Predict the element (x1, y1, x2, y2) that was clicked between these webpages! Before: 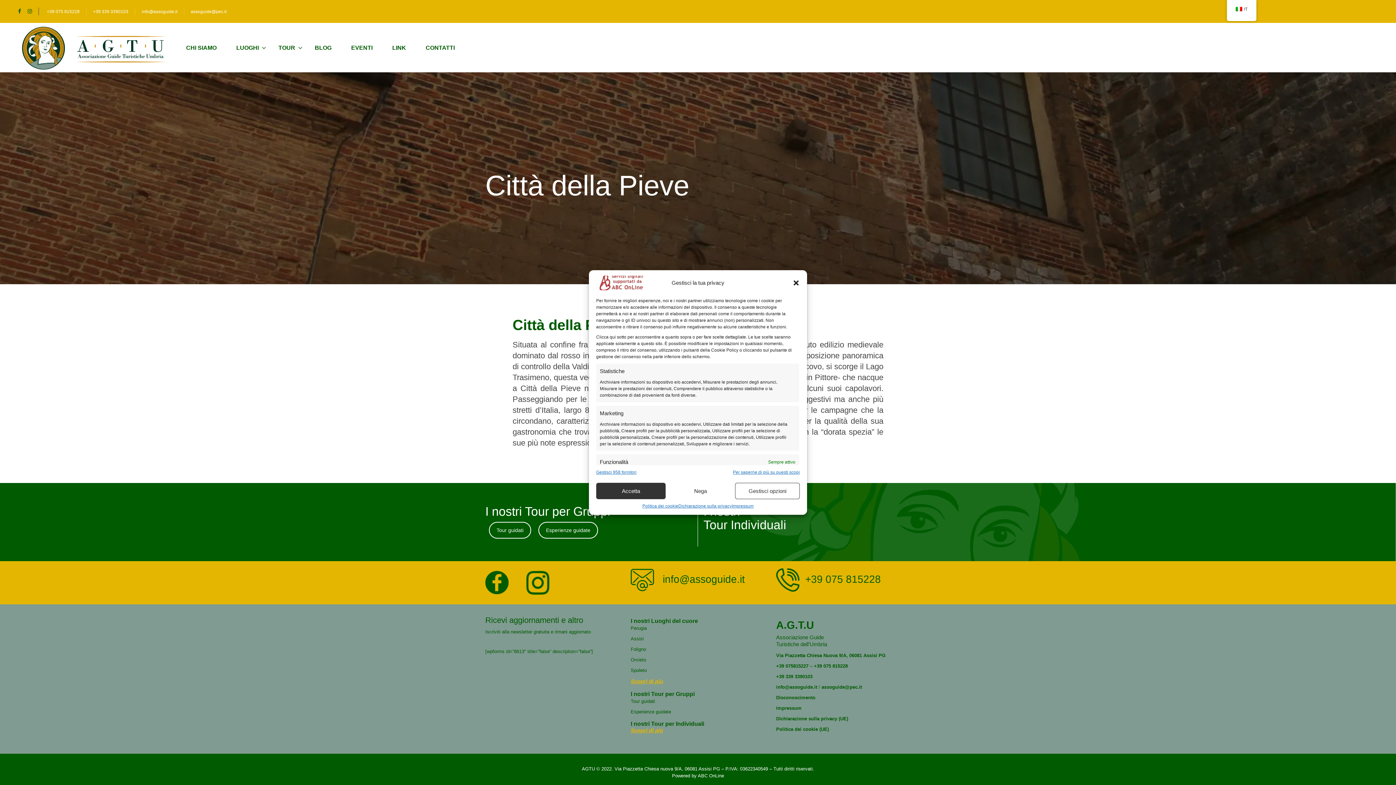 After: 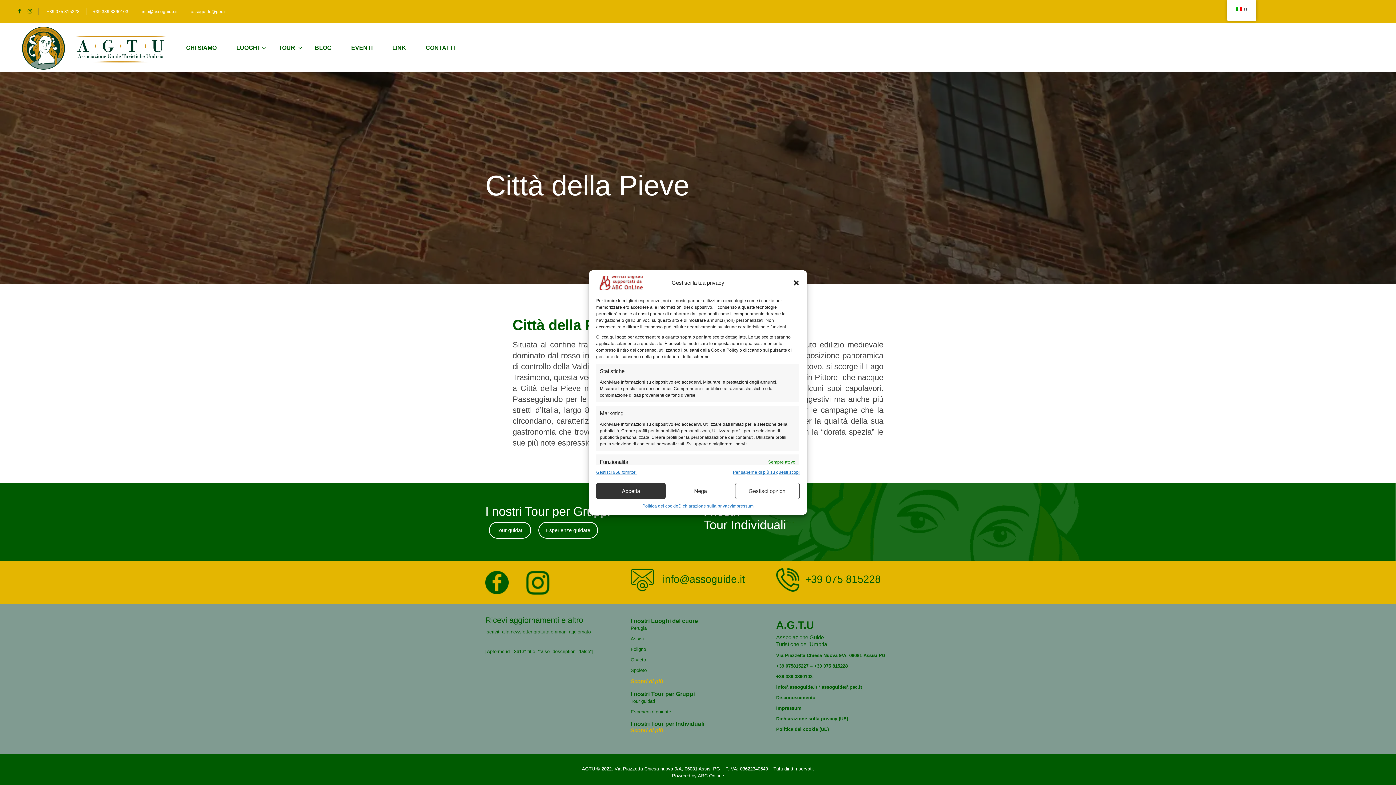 Action: label:  339 3390103 bbox: (784, 674, 812, 679)